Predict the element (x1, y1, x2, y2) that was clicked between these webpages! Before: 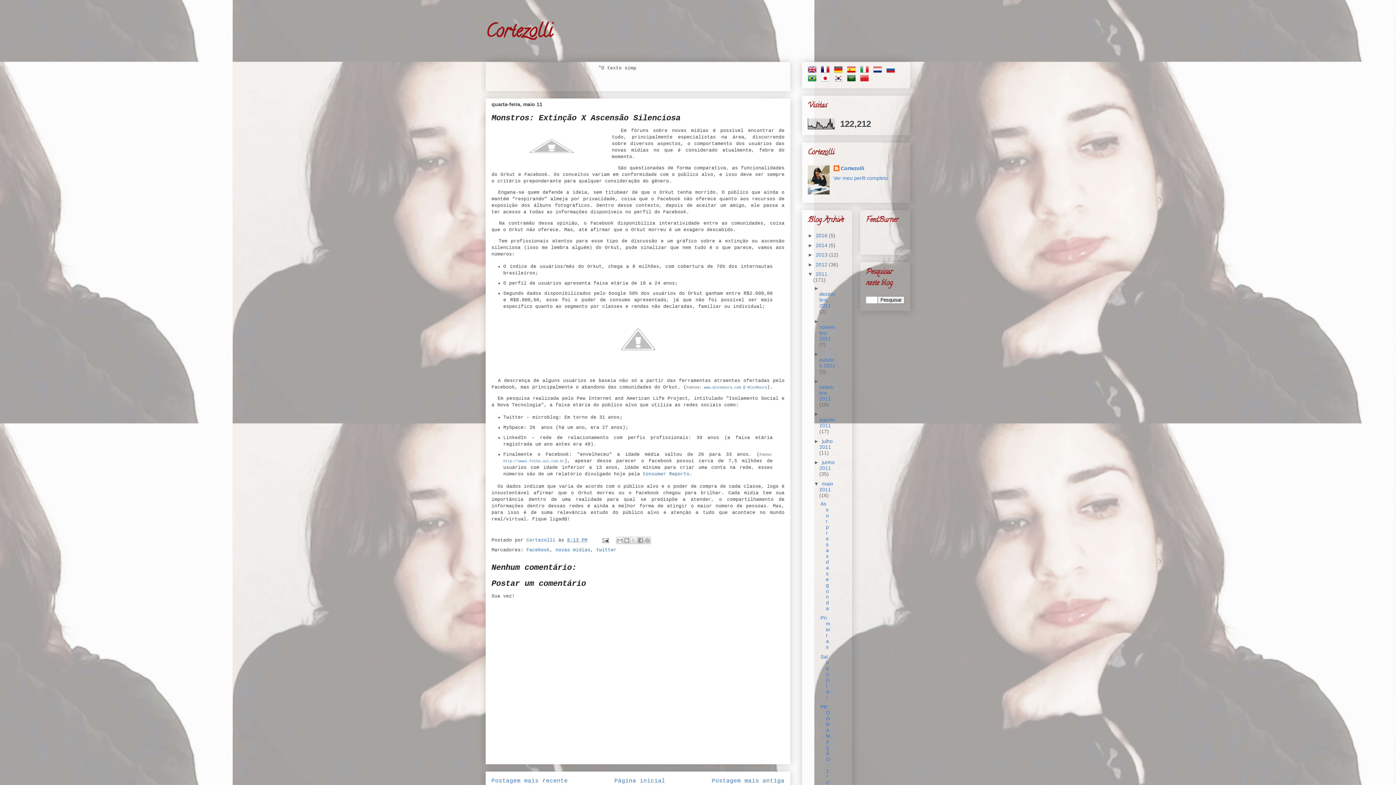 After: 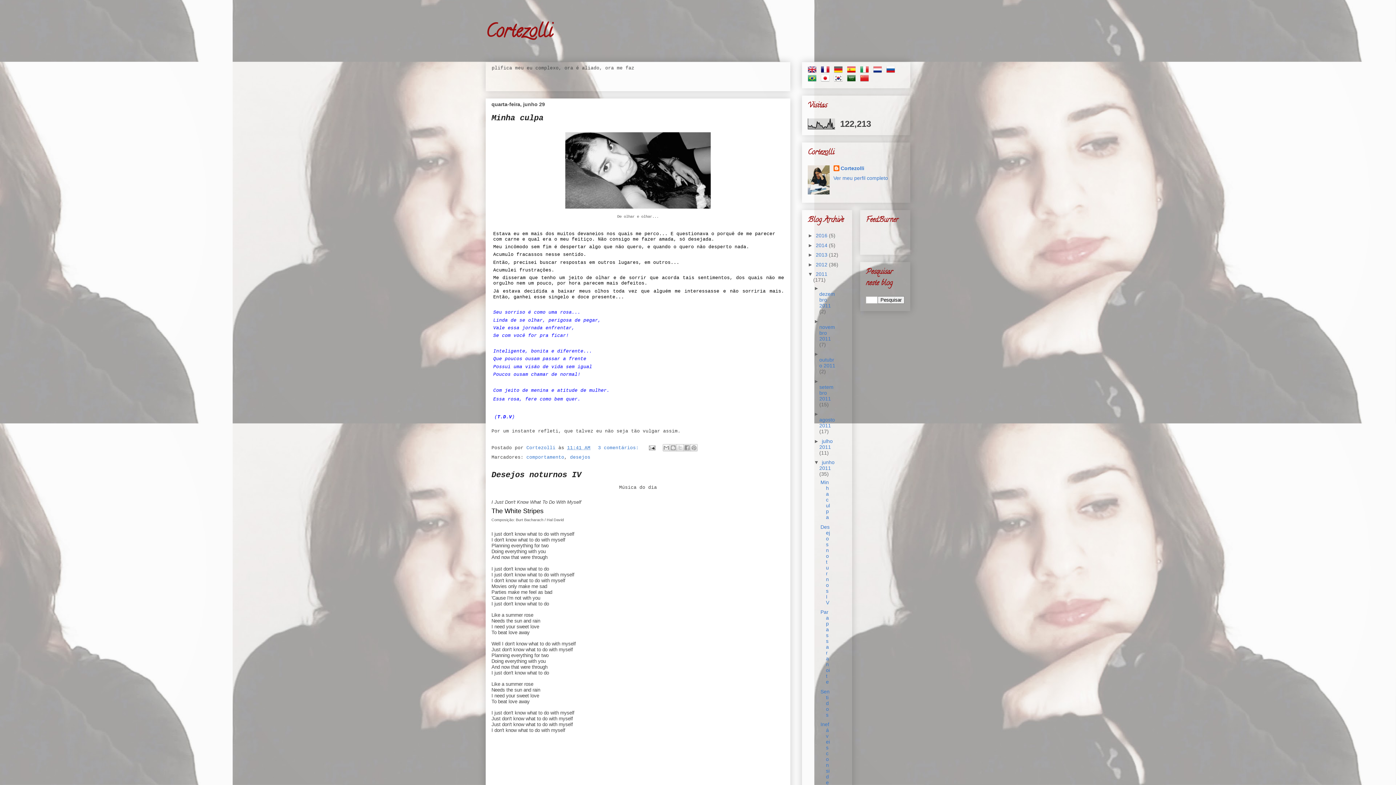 Action: bbox: (819, 459, 834, 471) label: junho 2011 